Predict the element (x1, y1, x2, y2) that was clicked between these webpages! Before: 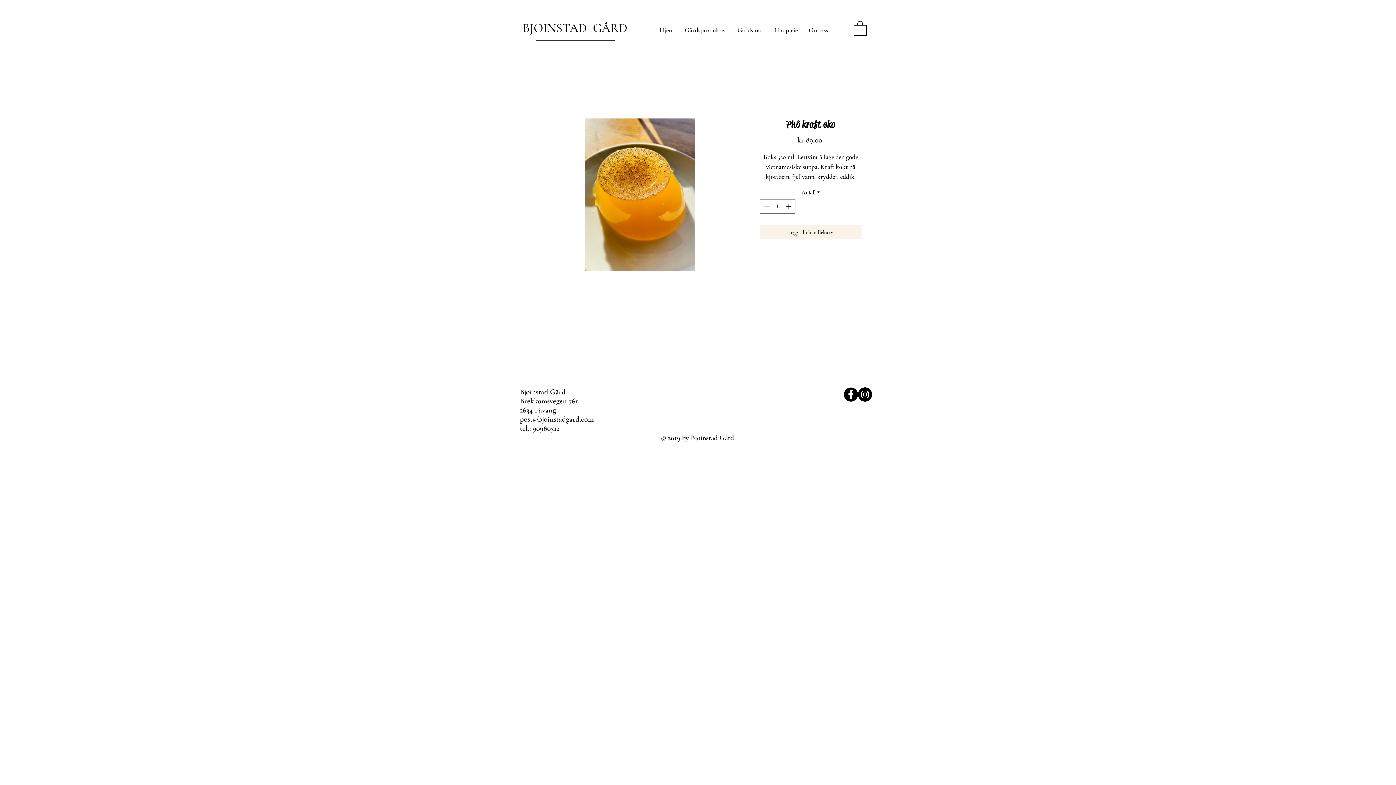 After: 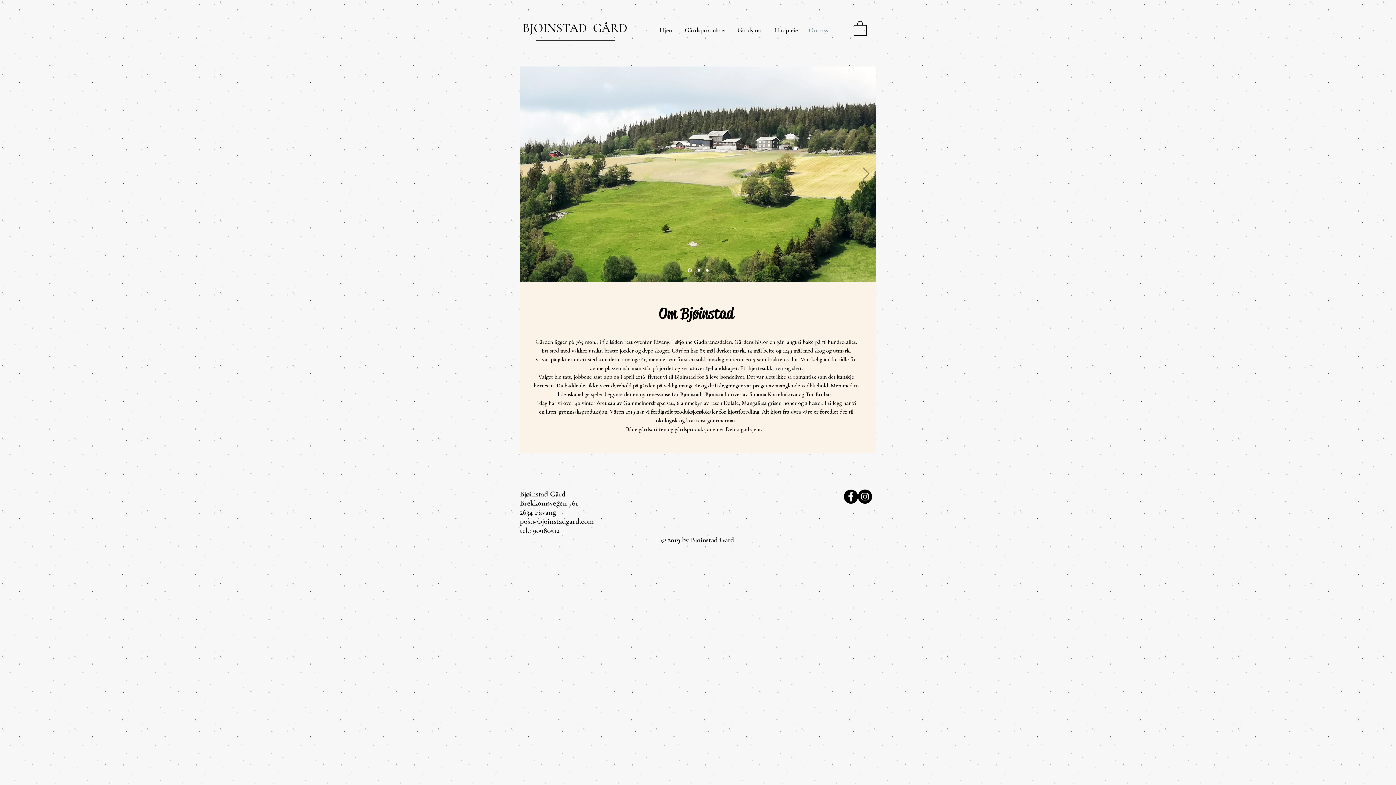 Action: label: Om oss bbox: (803, 24, 833, 36)